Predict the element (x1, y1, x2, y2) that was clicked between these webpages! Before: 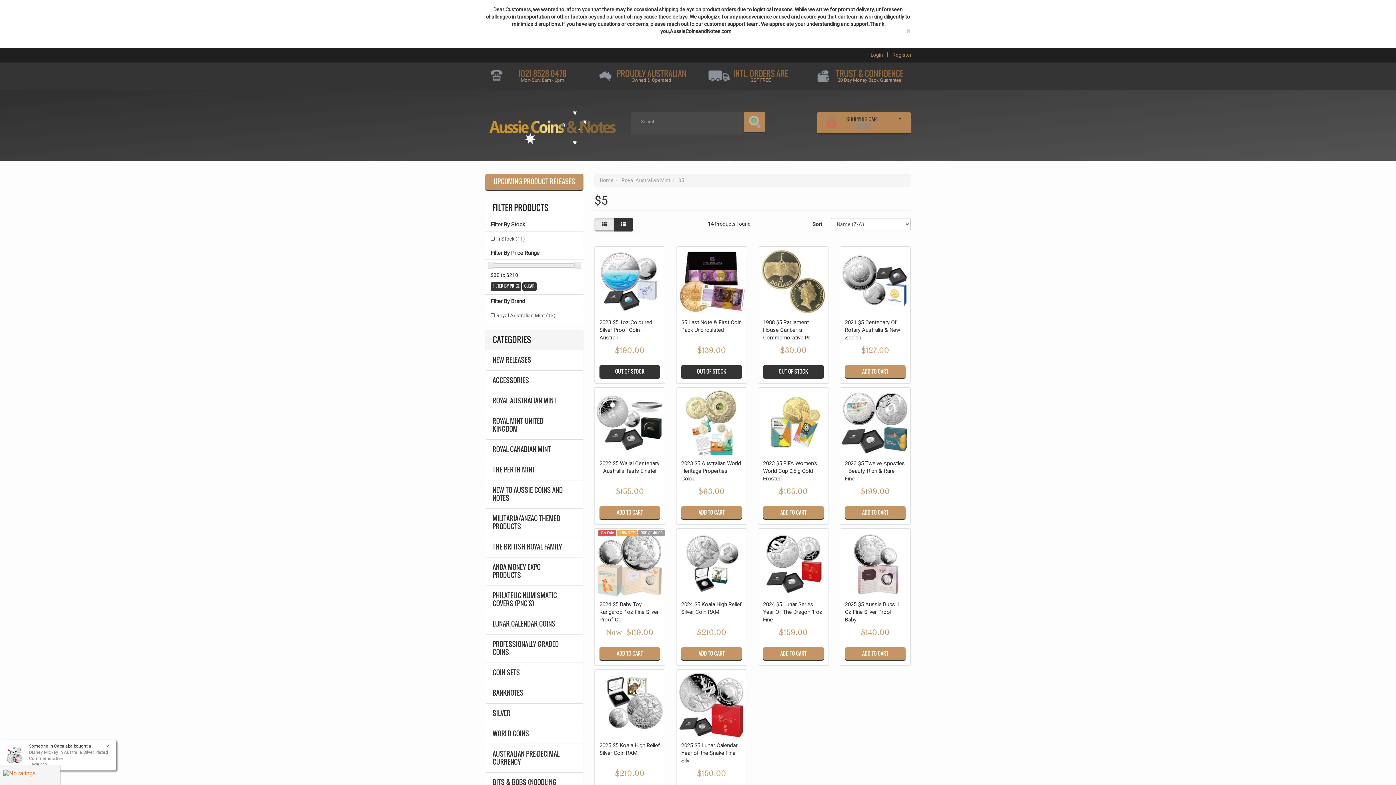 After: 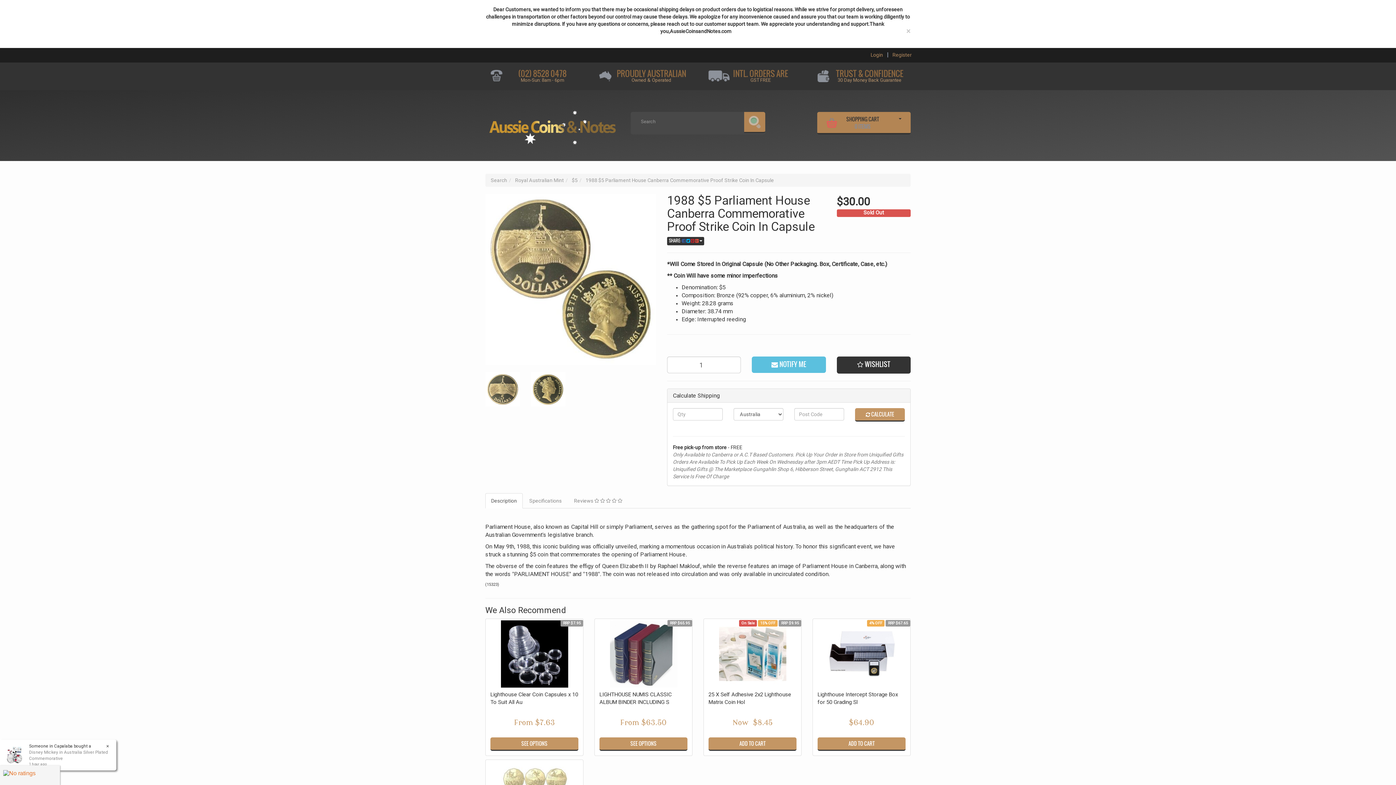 Action: label: OUT OF STOCK bbox: (763, 365, 824, 378)